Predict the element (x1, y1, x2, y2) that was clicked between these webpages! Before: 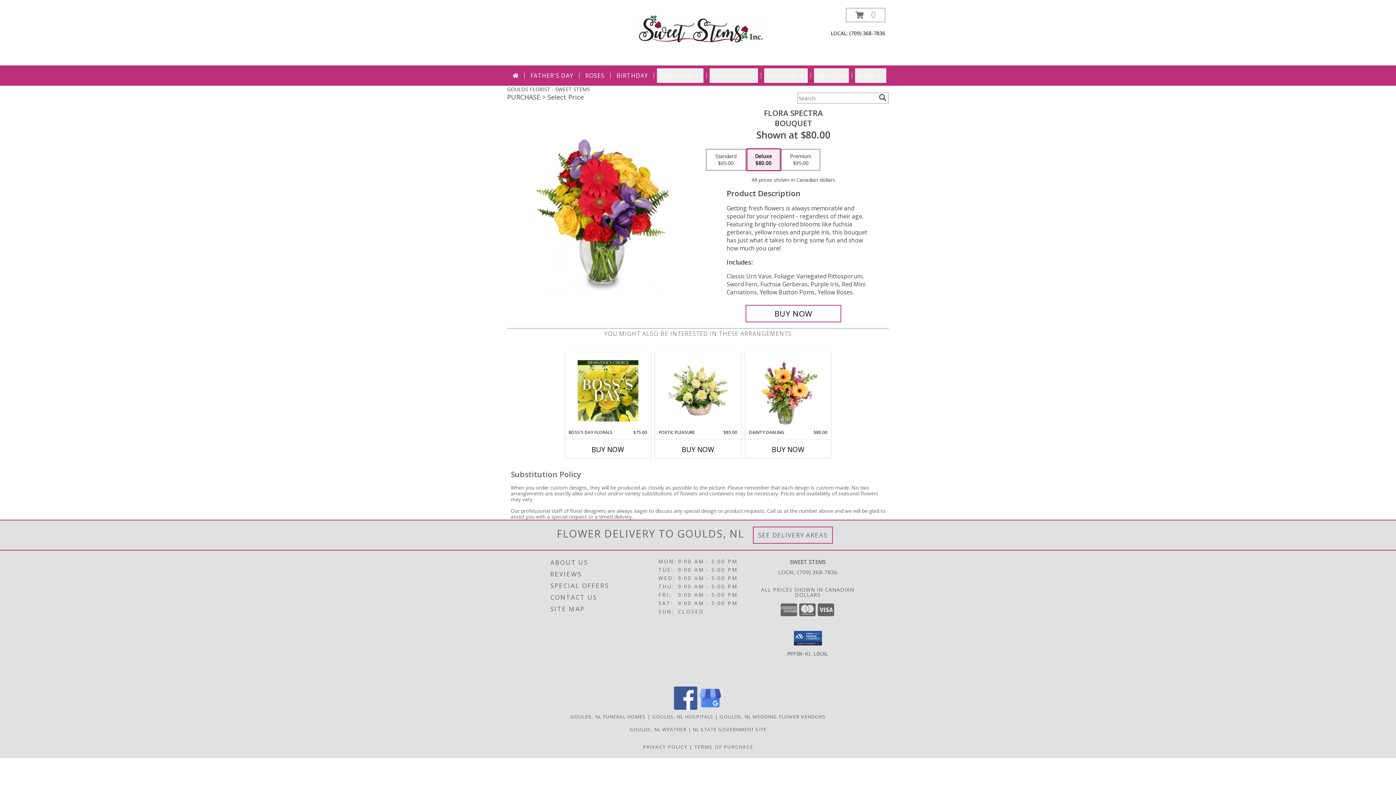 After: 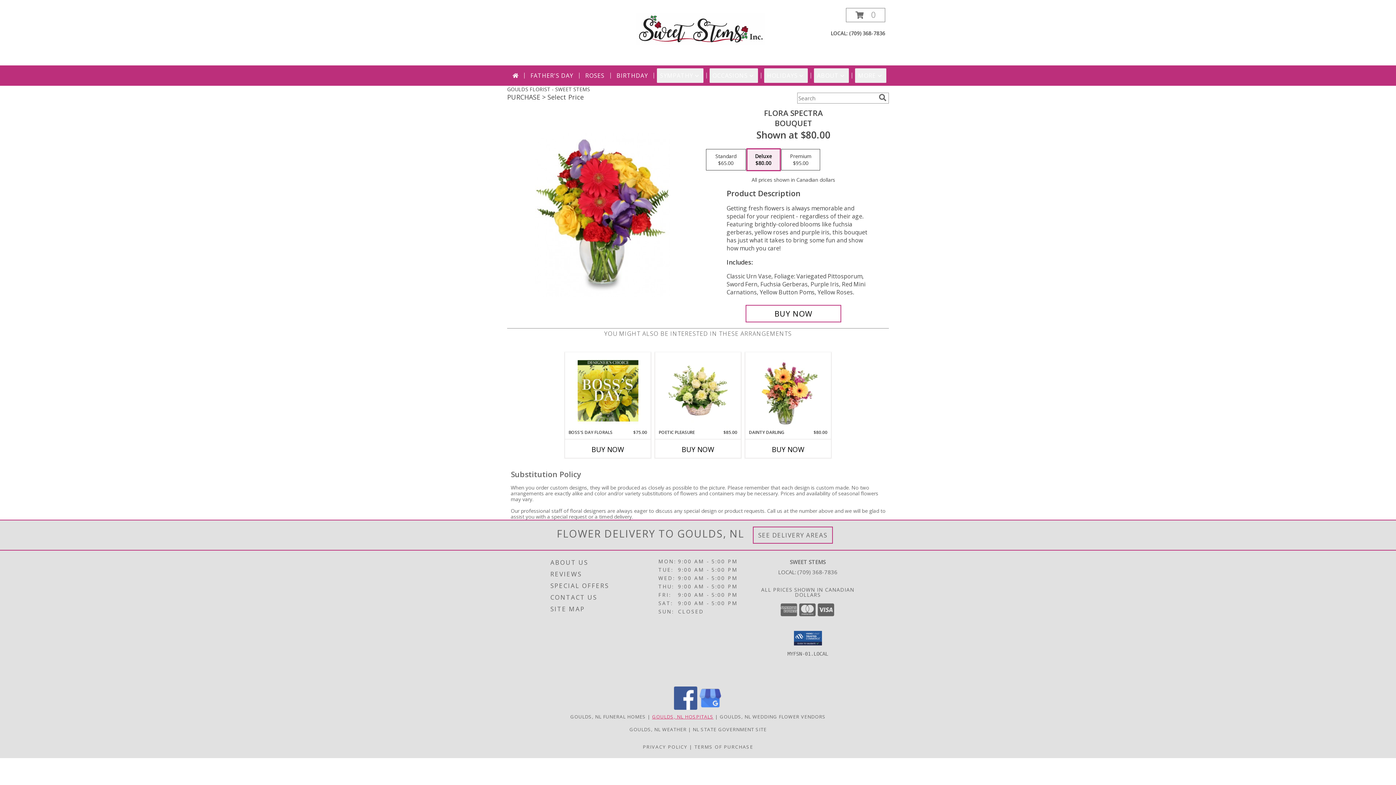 Action: bbox: (652, 713, 713, 720) label: Goulds, NL Hospitals (opens in new window)